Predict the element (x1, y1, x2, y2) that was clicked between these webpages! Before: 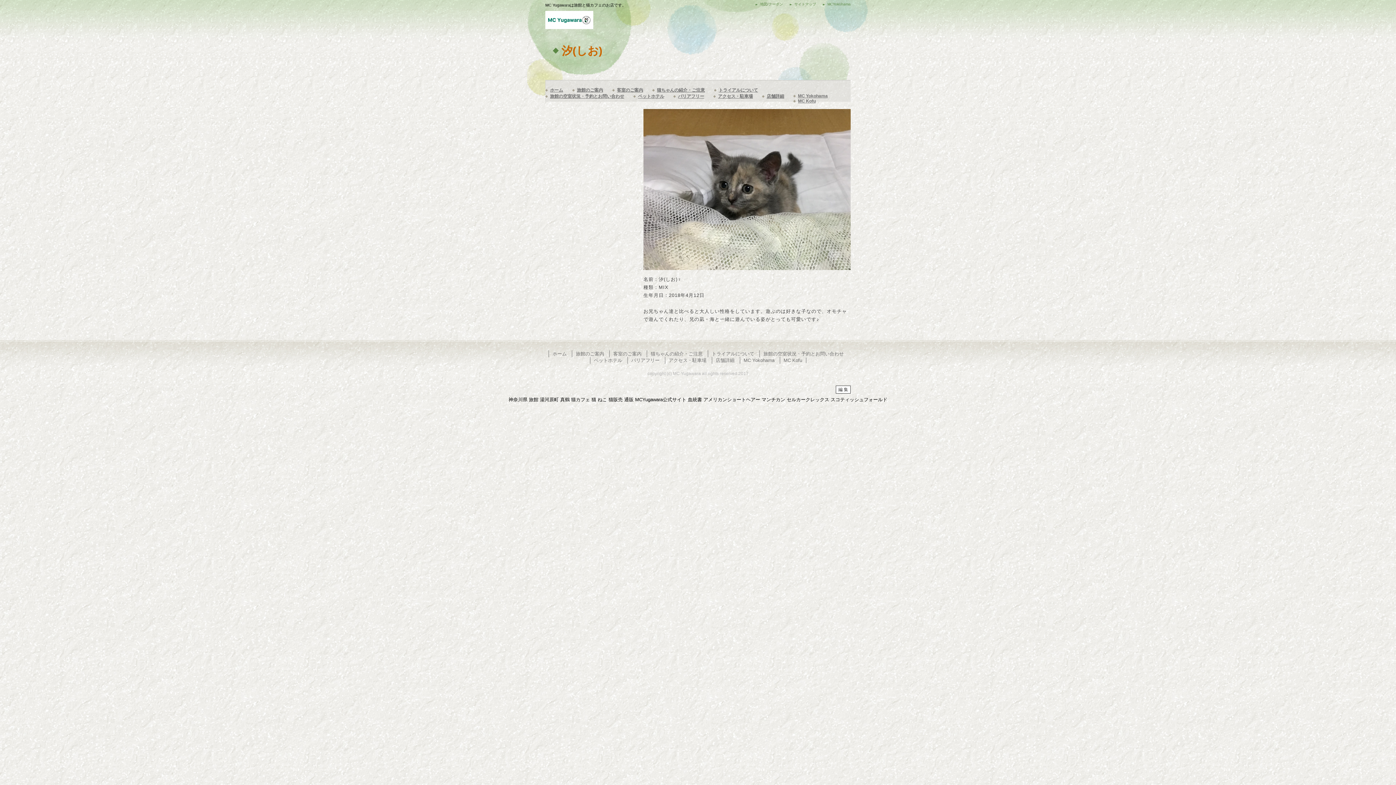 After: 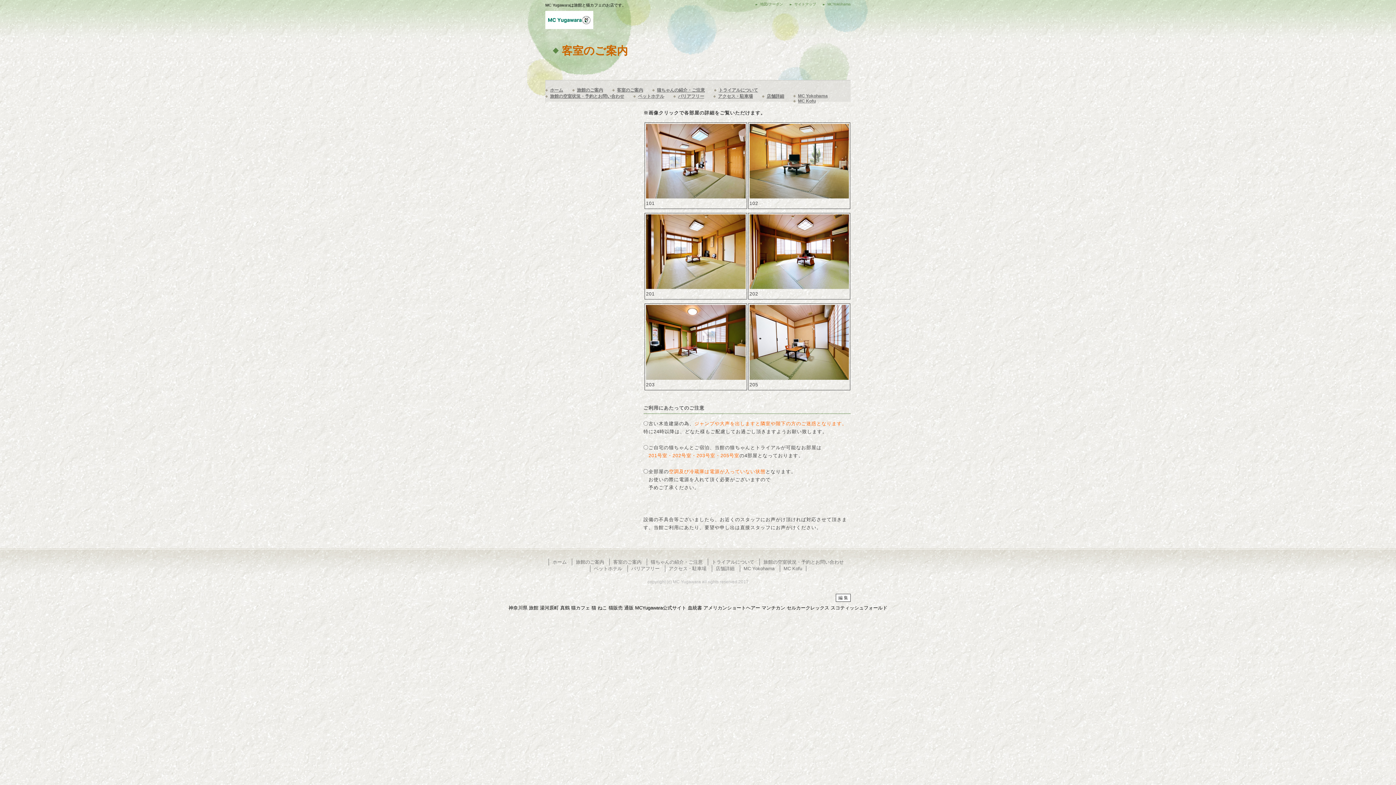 Action: label: 客室のご案内 bbox: (613, 351, 641, 356)